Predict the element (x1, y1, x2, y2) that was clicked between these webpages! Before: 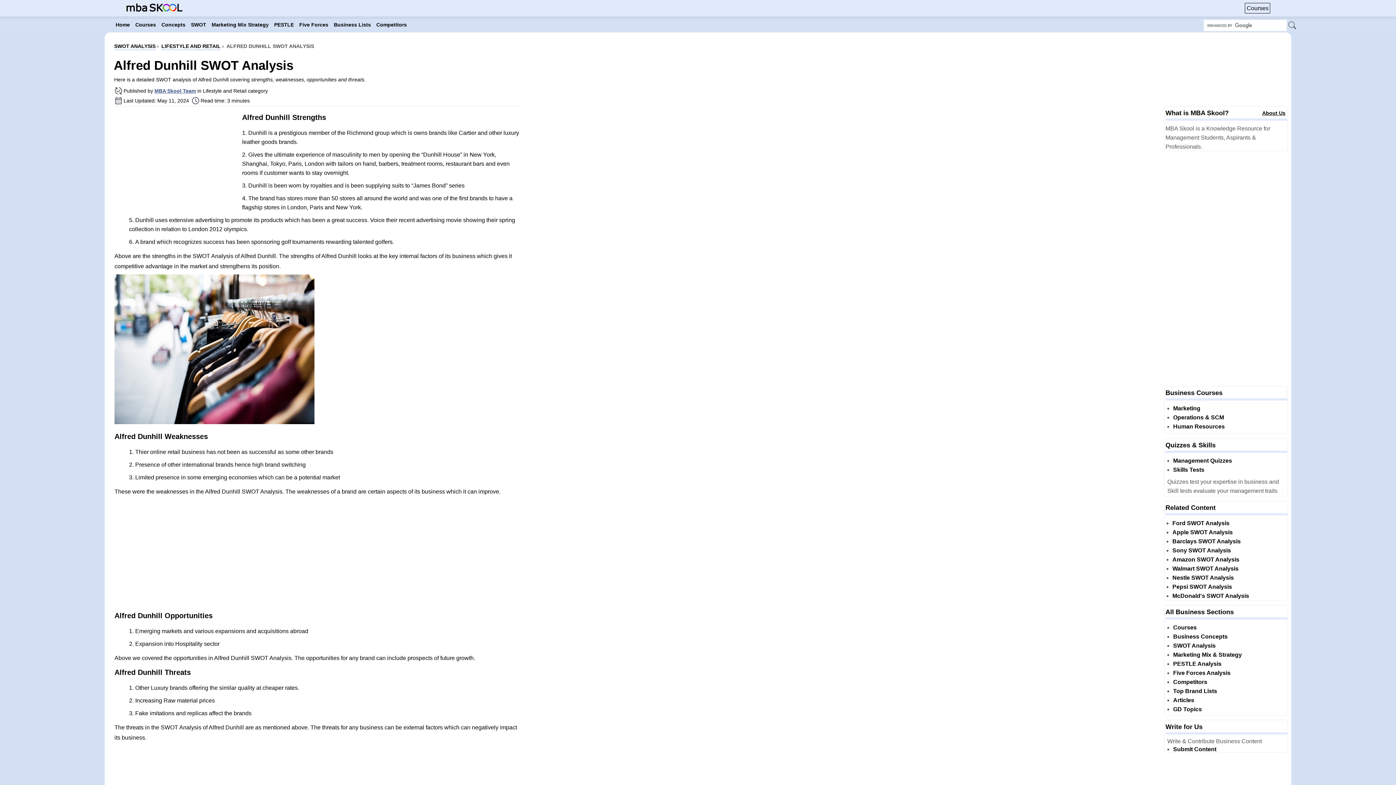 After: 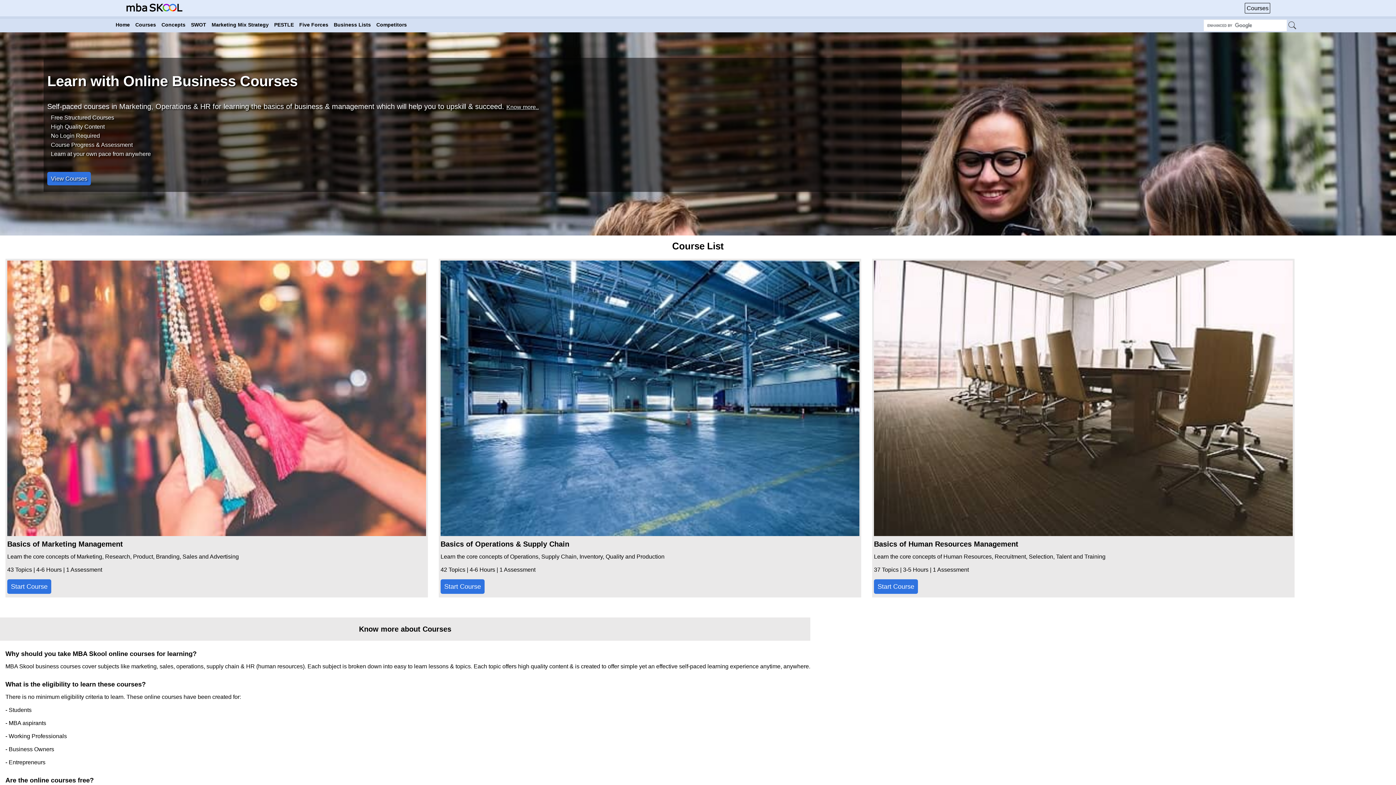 Action: label: Courses bbox: (1245, 2, 1270, 13)